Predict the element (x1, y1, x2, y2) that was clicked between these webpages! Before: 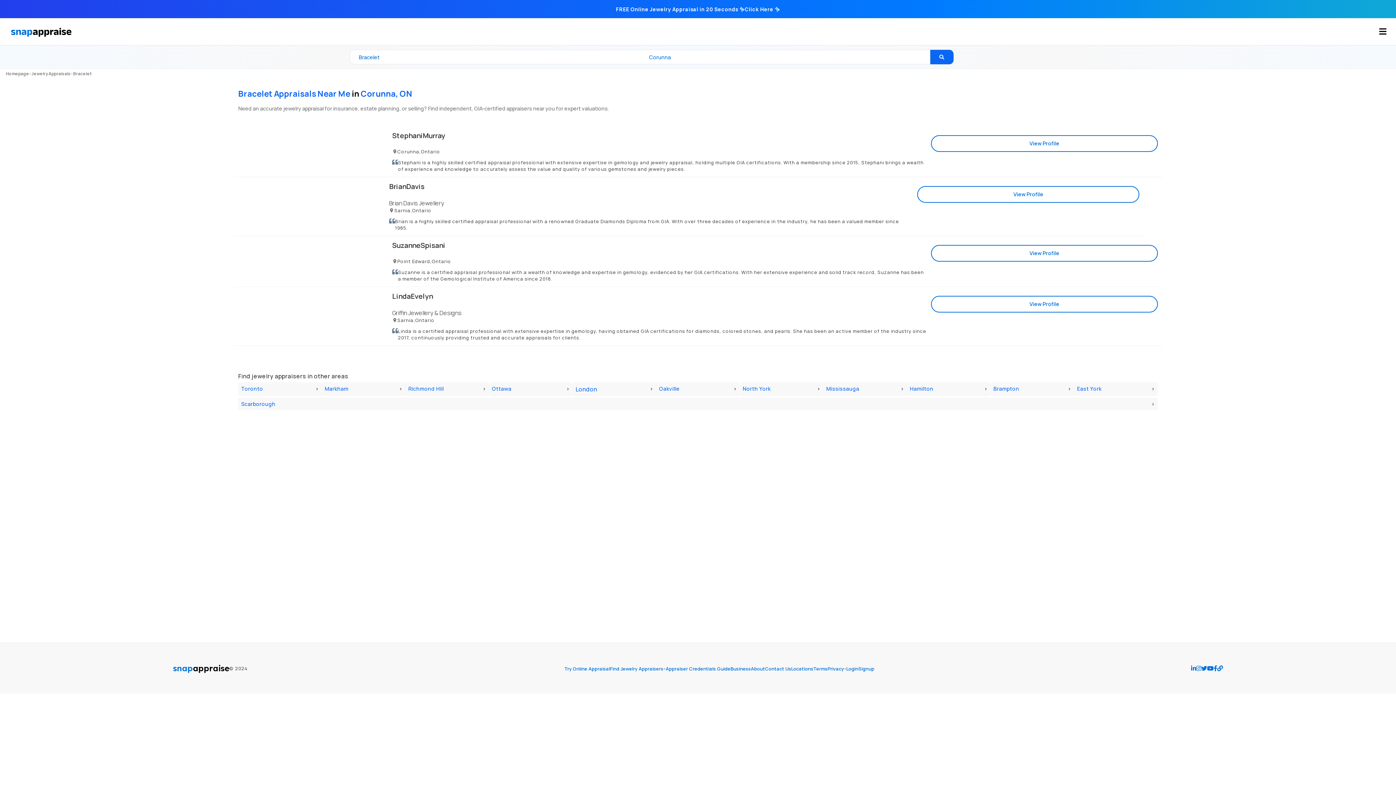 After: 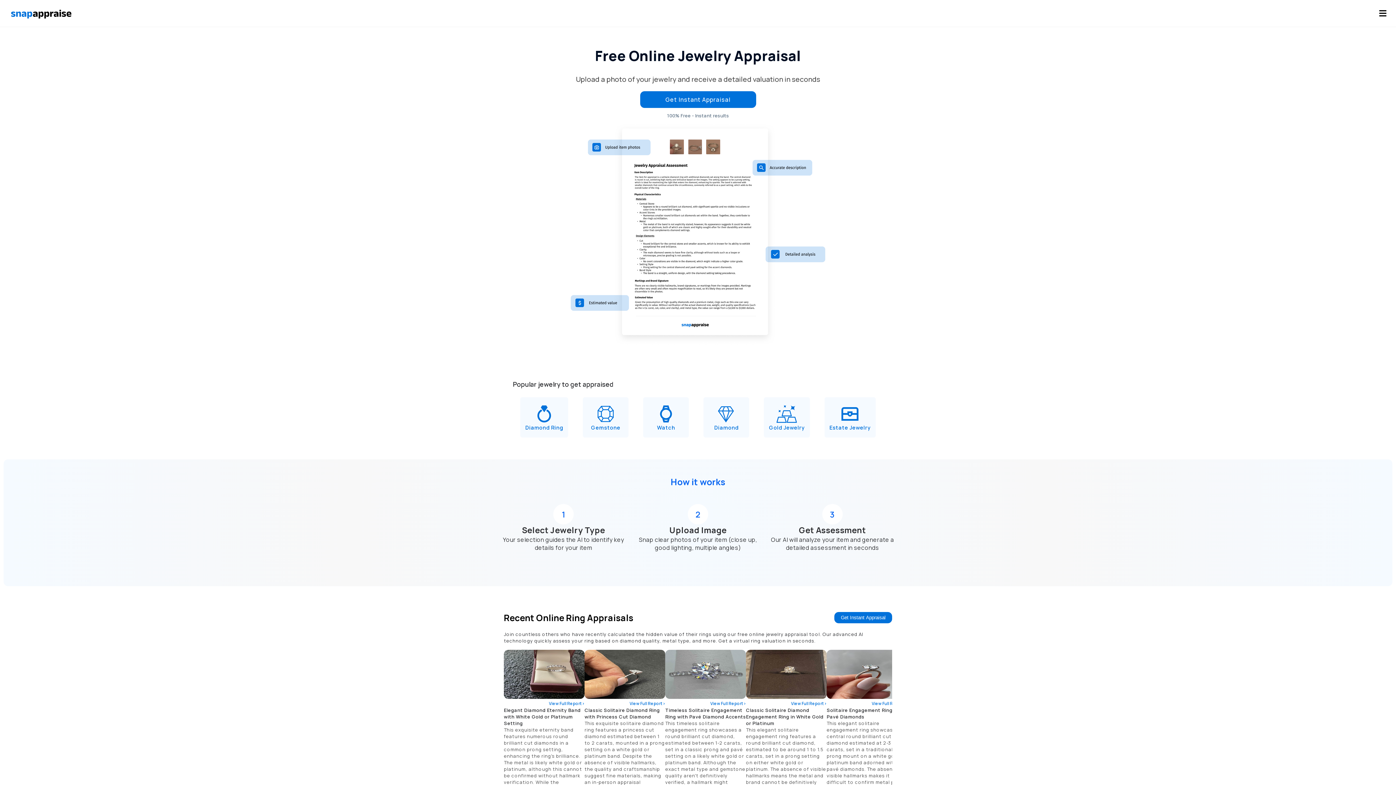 Action: bbox: (0, 0, 1396, 18) label: FREE Online Jewelry Appraisal in 20 Seconds ✨Click Here ✨